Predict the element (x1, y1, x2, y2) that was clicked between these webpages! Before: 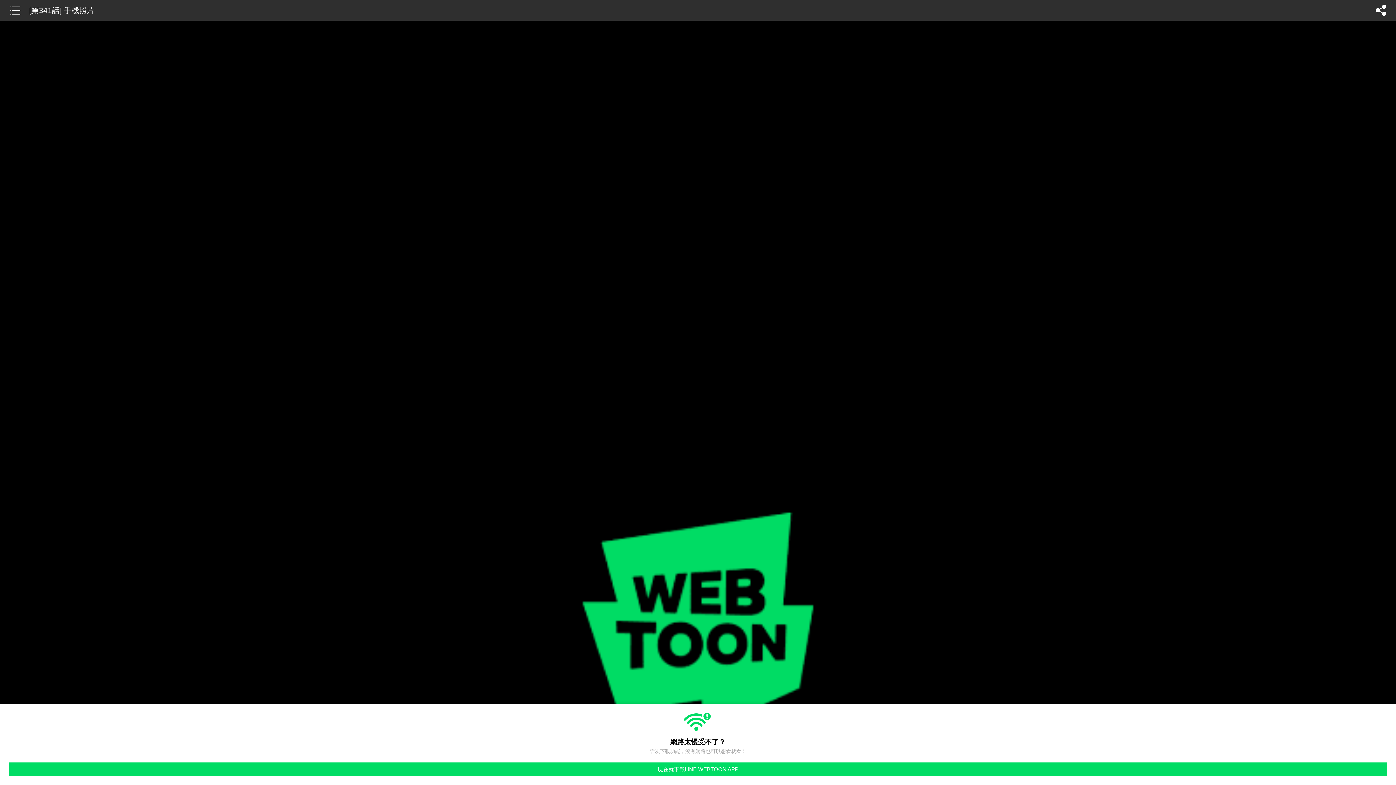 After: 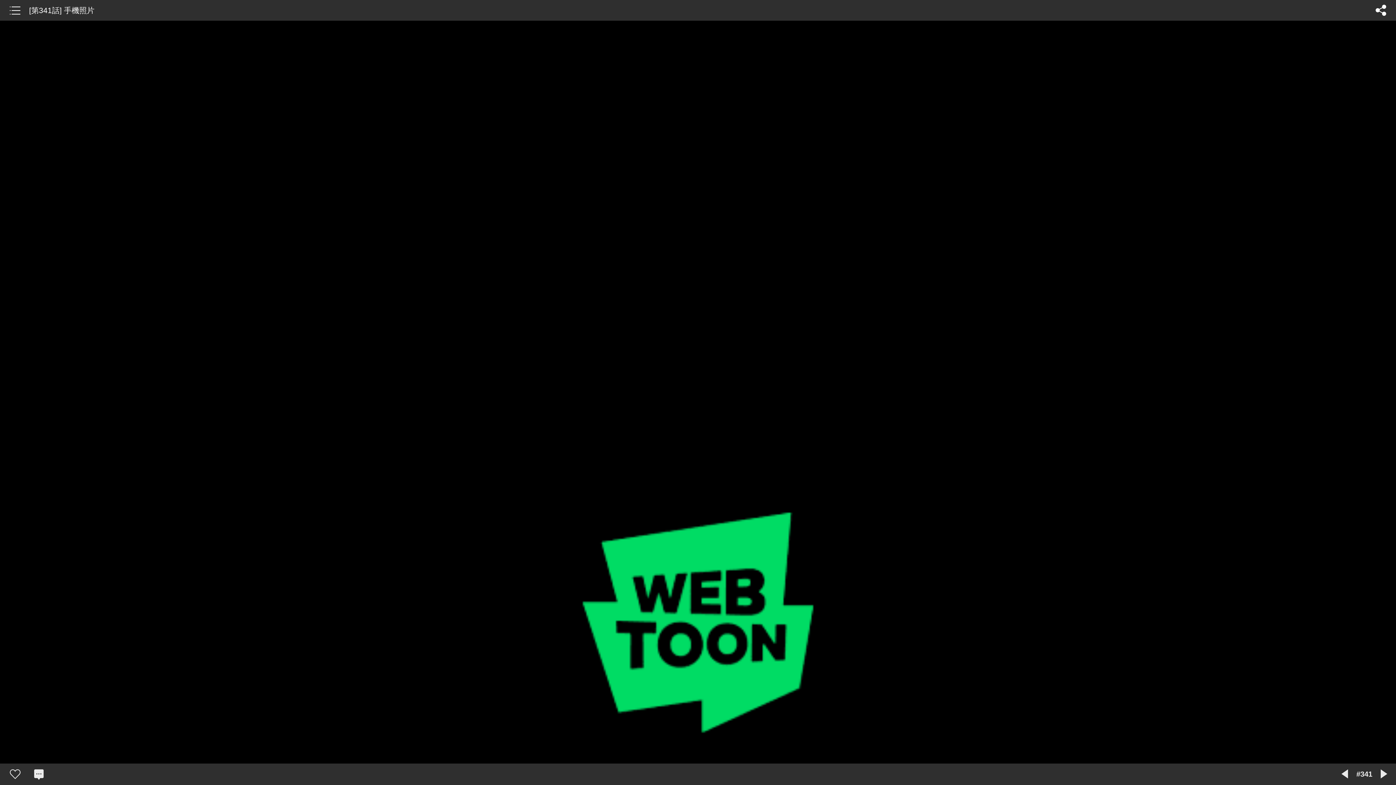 Action: bbox: (9, 762, 1387, 776) label: 現在就下載LINE WEBTOON APP